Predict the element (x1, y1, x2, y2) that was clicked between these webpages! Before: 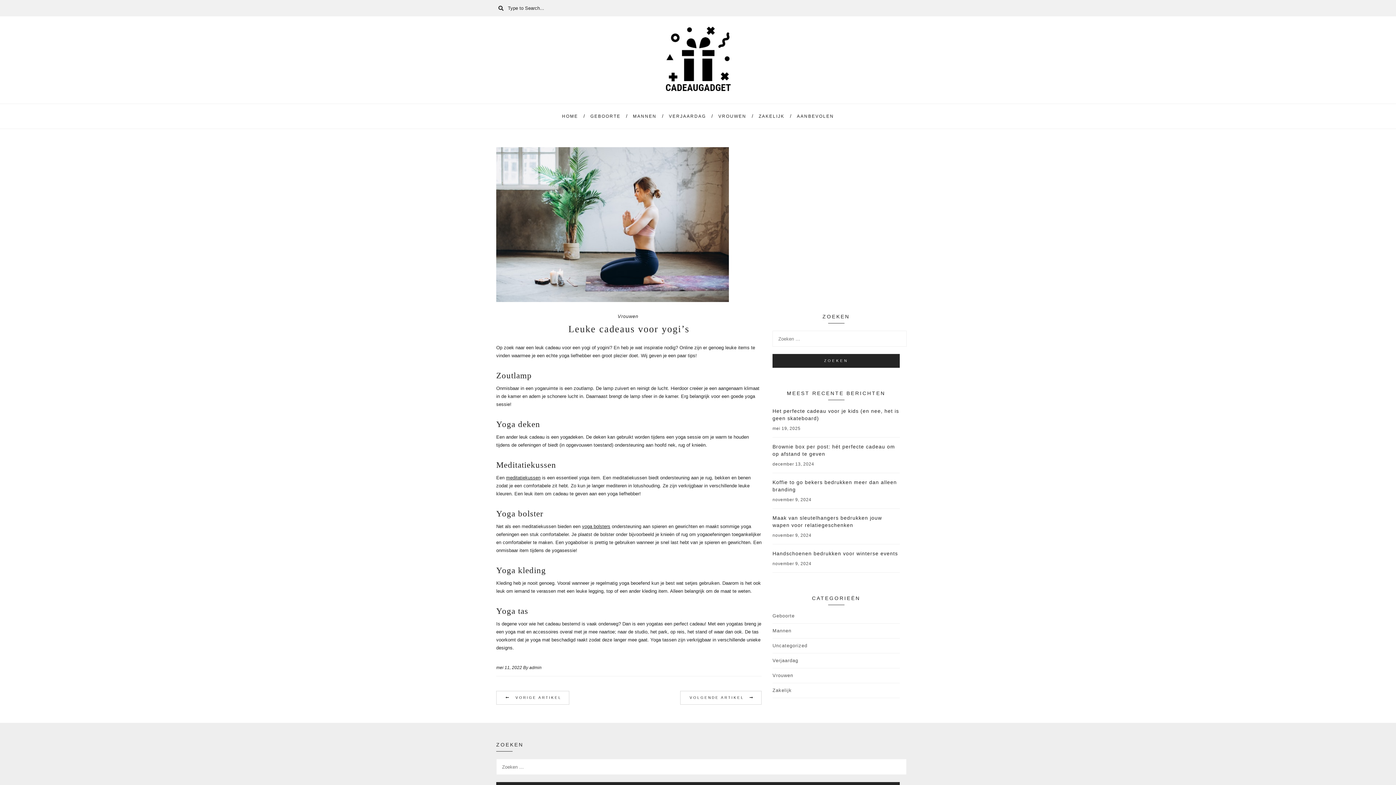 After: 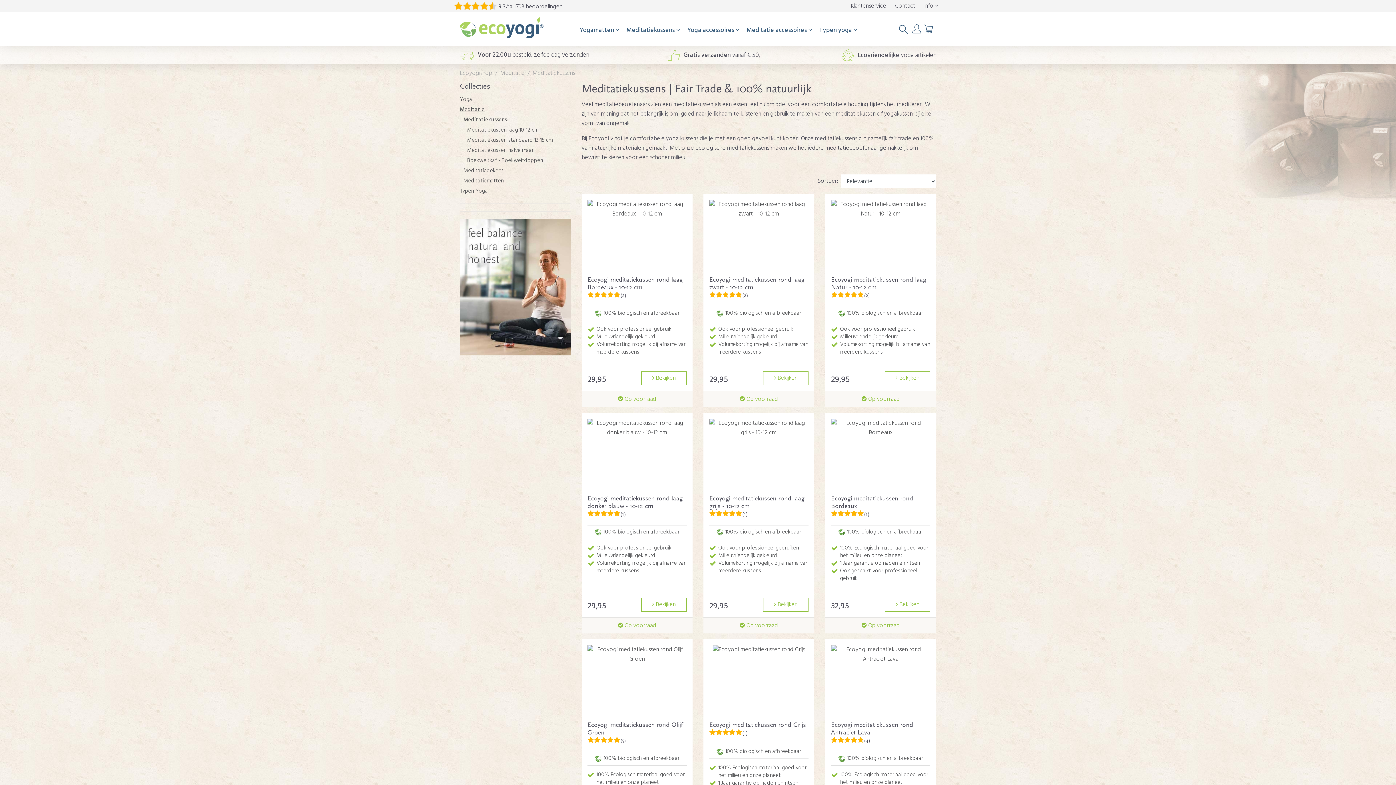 Action: label: meditatiekussen bbox: (506, 475, 540, 480)